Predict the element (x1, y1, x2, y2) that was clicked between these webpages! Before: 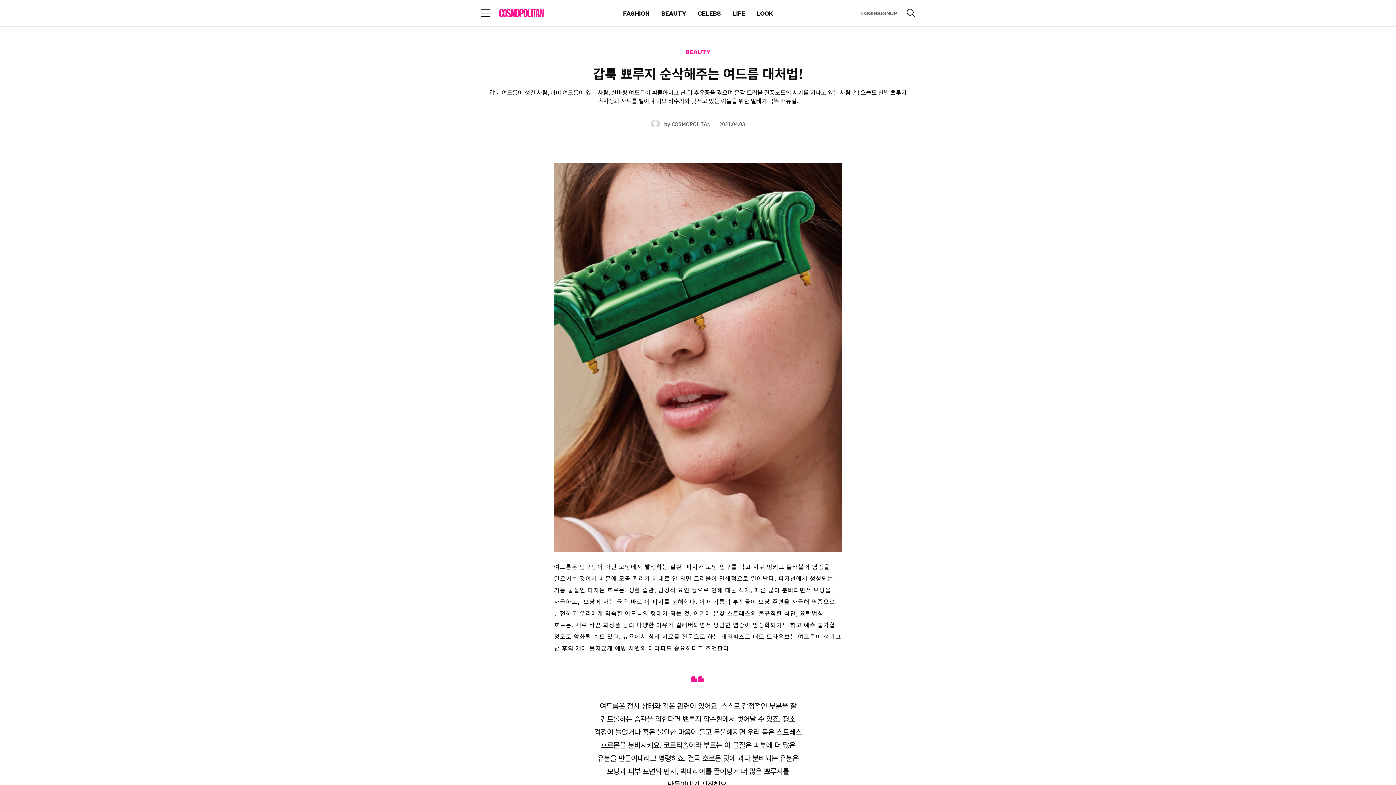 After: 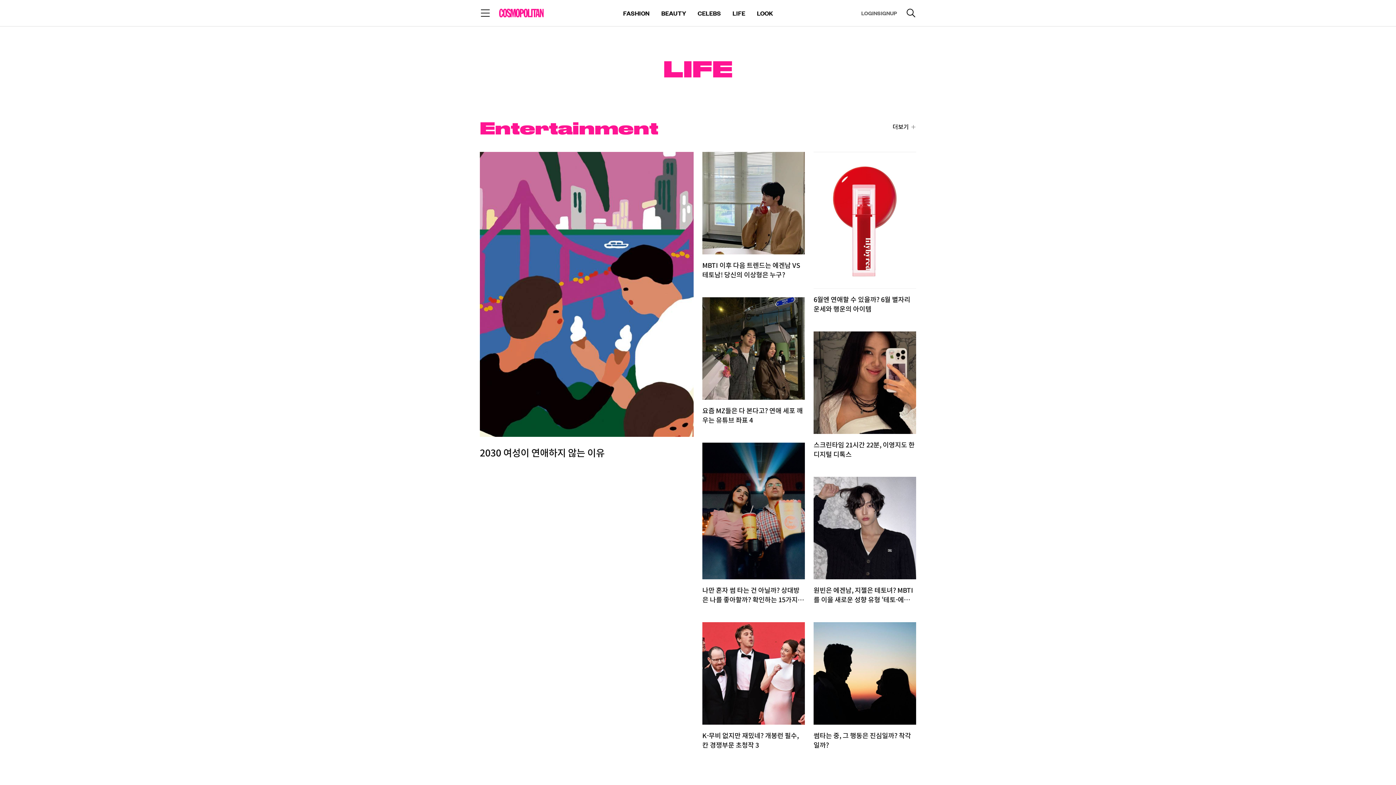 Action: bbox: (732, 6, 745, 20) label: LIFE